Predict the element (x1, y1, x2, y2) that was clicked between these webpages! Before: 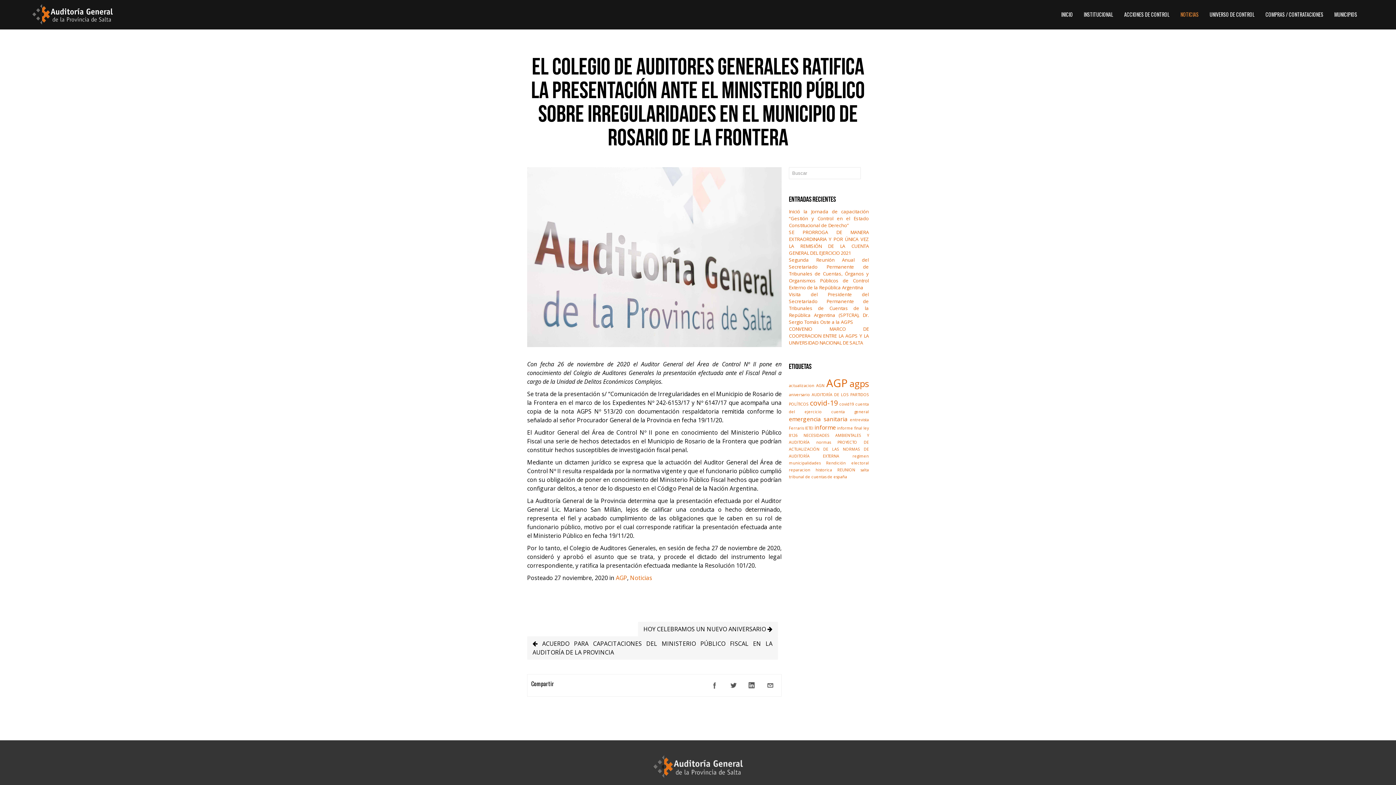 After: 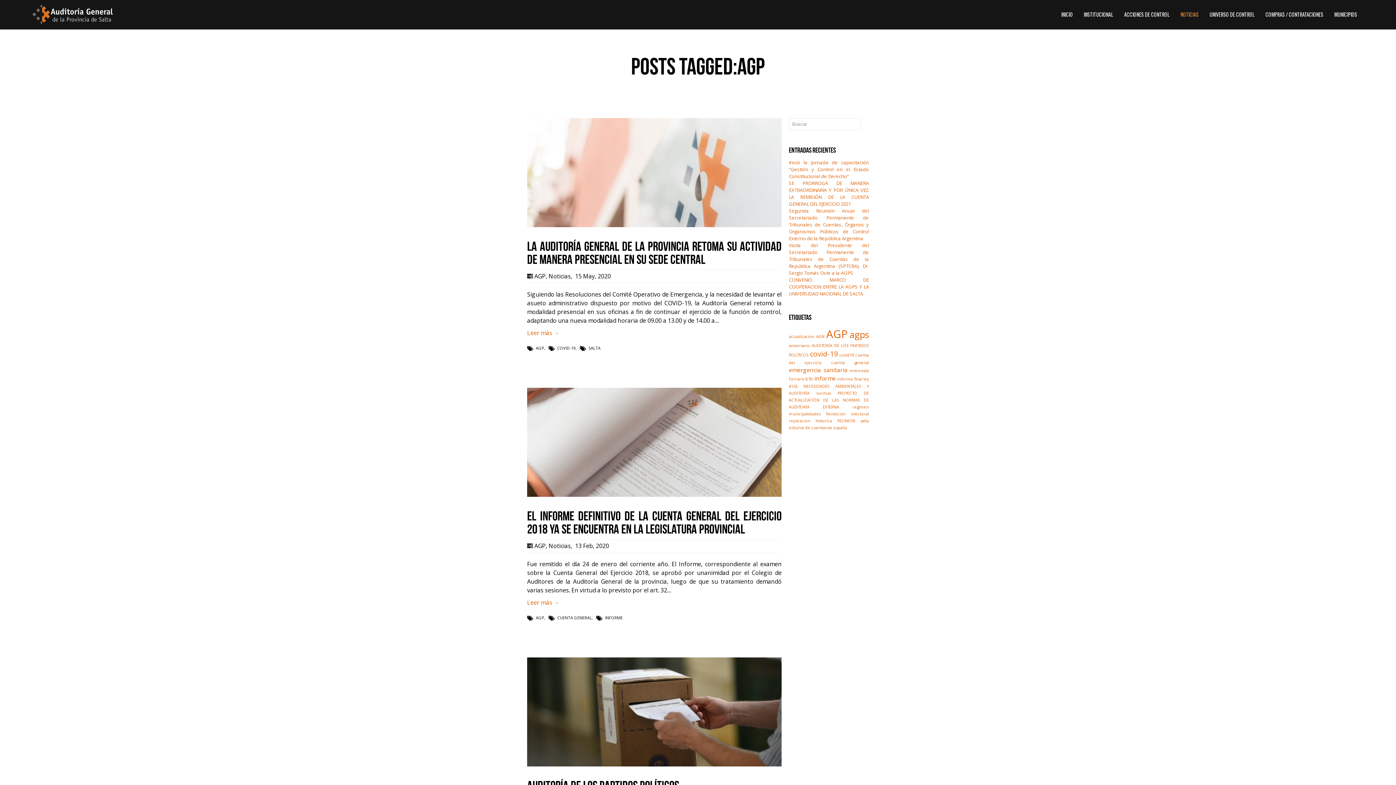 Action: bbox: (826, 376, 848, 390) label: AGP (8 elementos)